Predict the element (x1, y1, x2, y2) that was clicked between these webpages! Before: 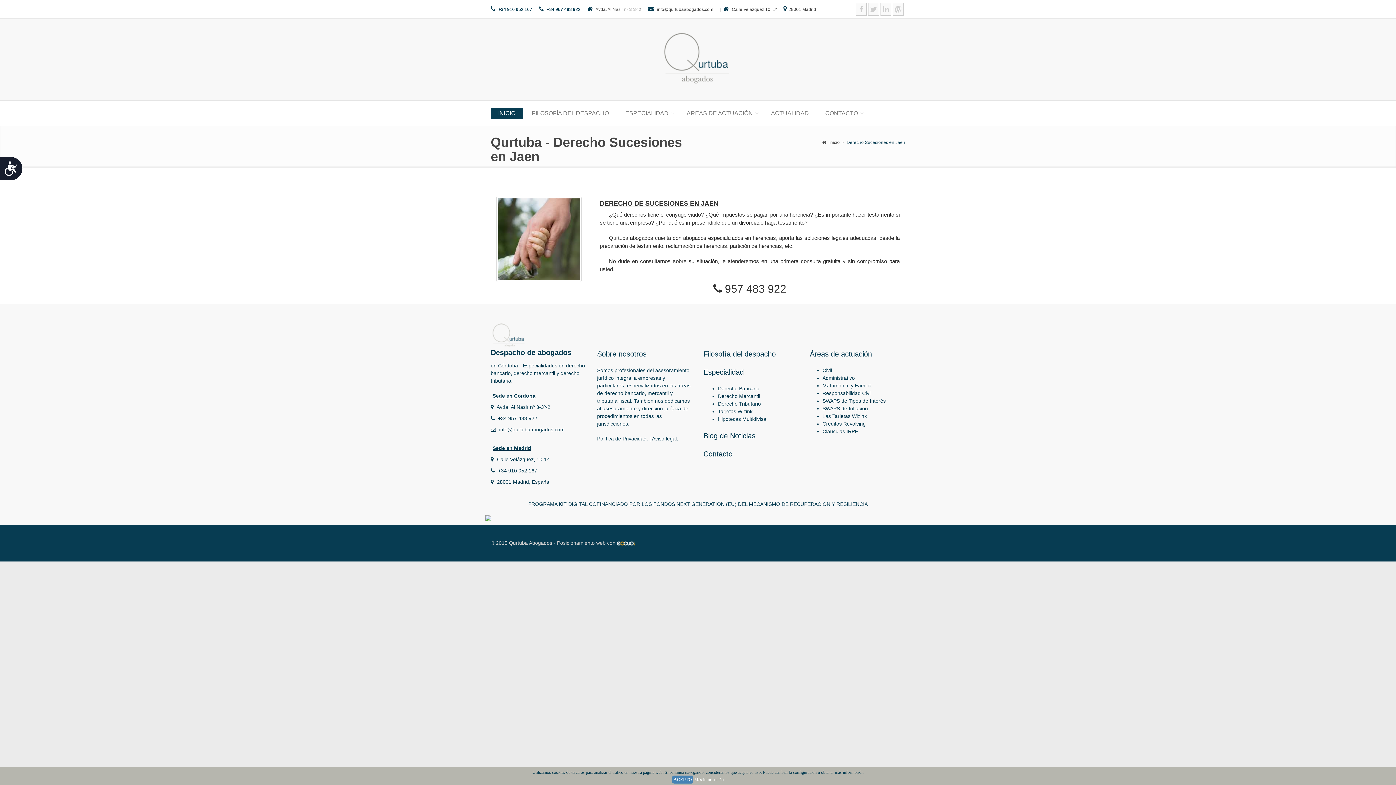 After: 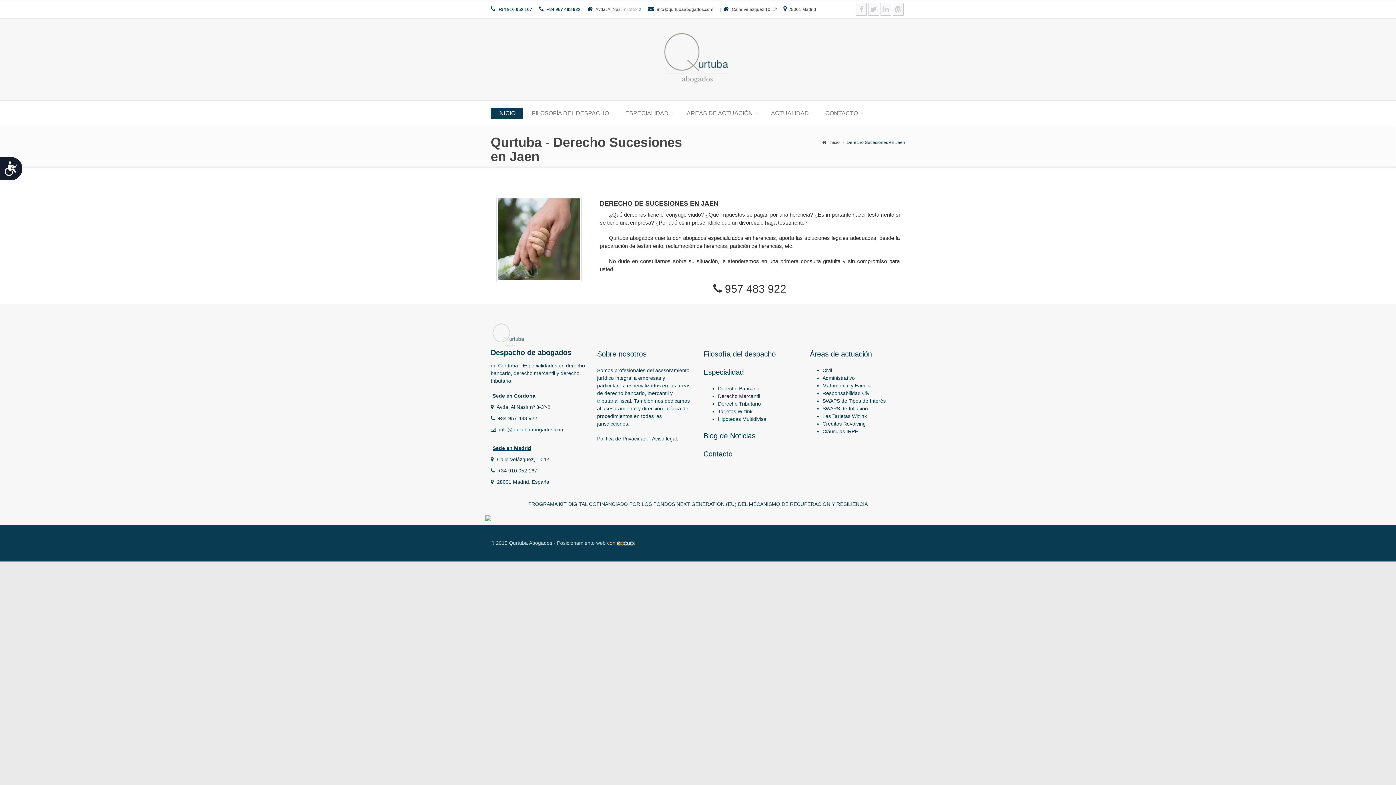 Action: bbox: (672, 776, 693, 784) label: ACEPTO